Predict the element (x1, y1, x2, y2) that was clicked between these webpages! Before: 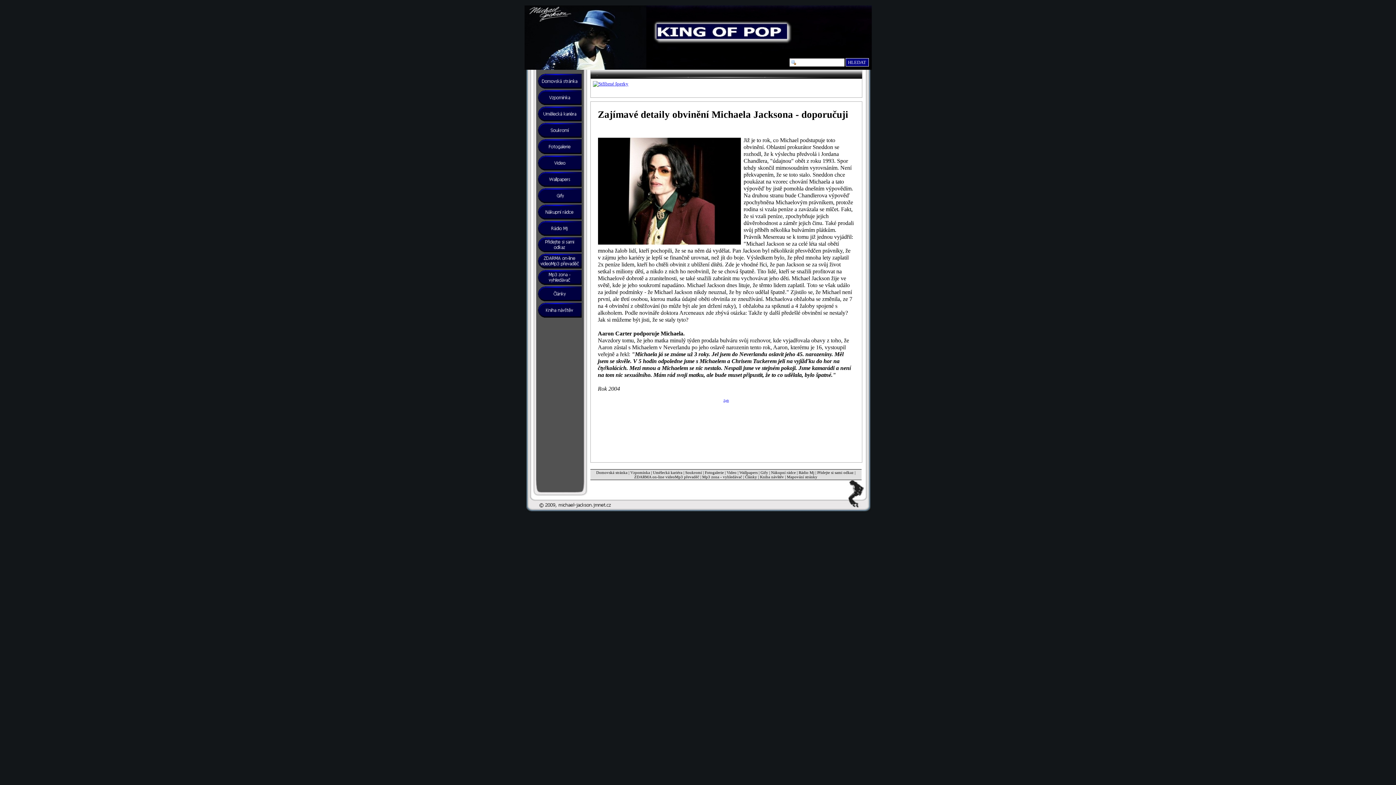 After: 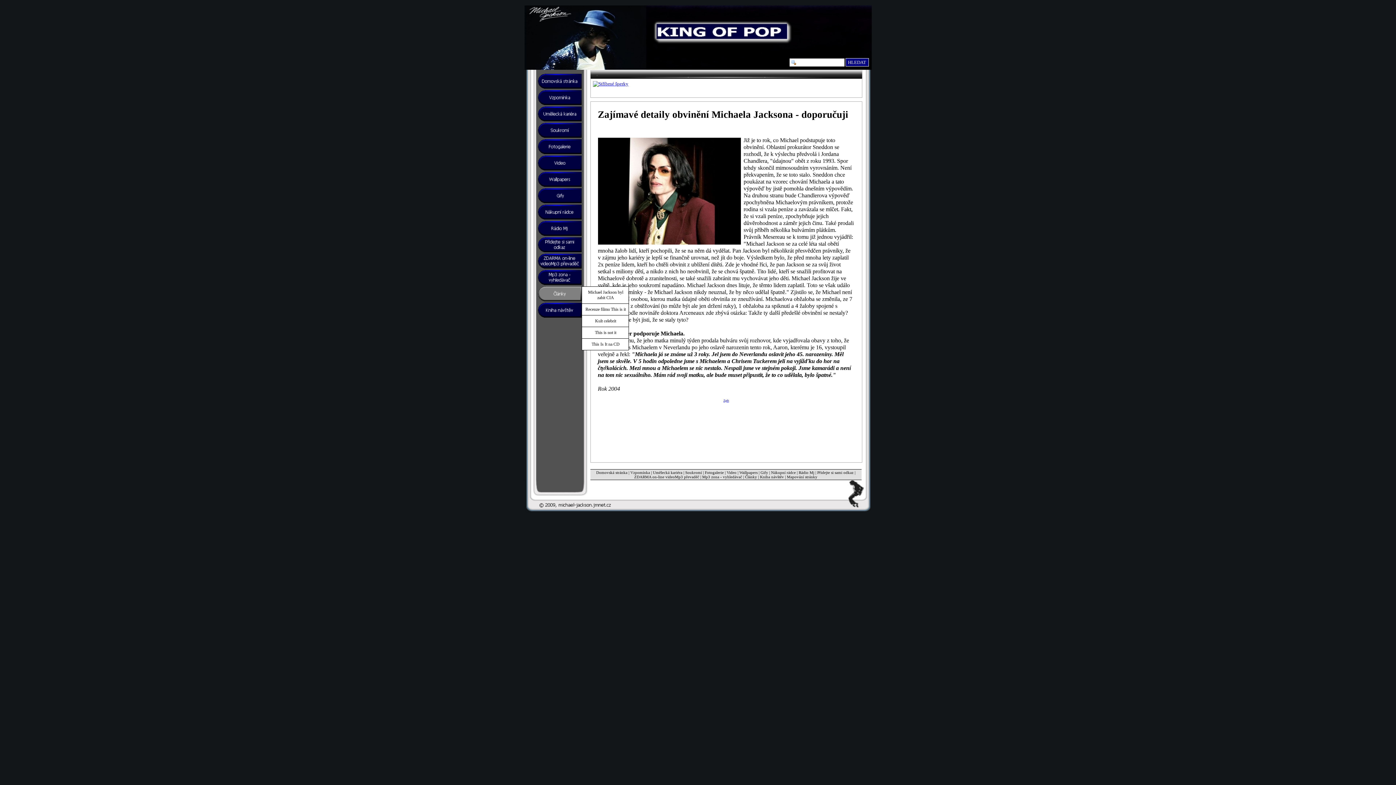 Action: bbox: (538, 286, 581, 301)